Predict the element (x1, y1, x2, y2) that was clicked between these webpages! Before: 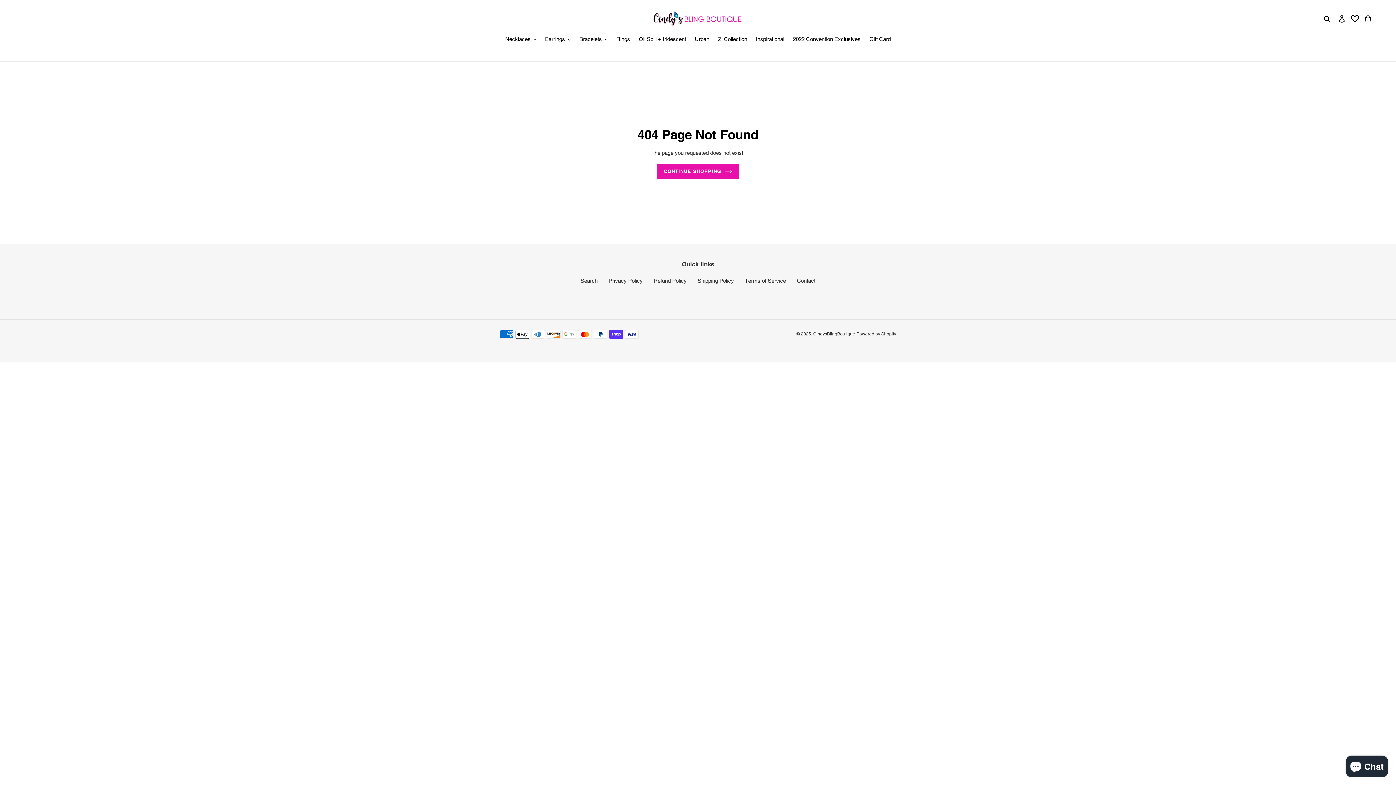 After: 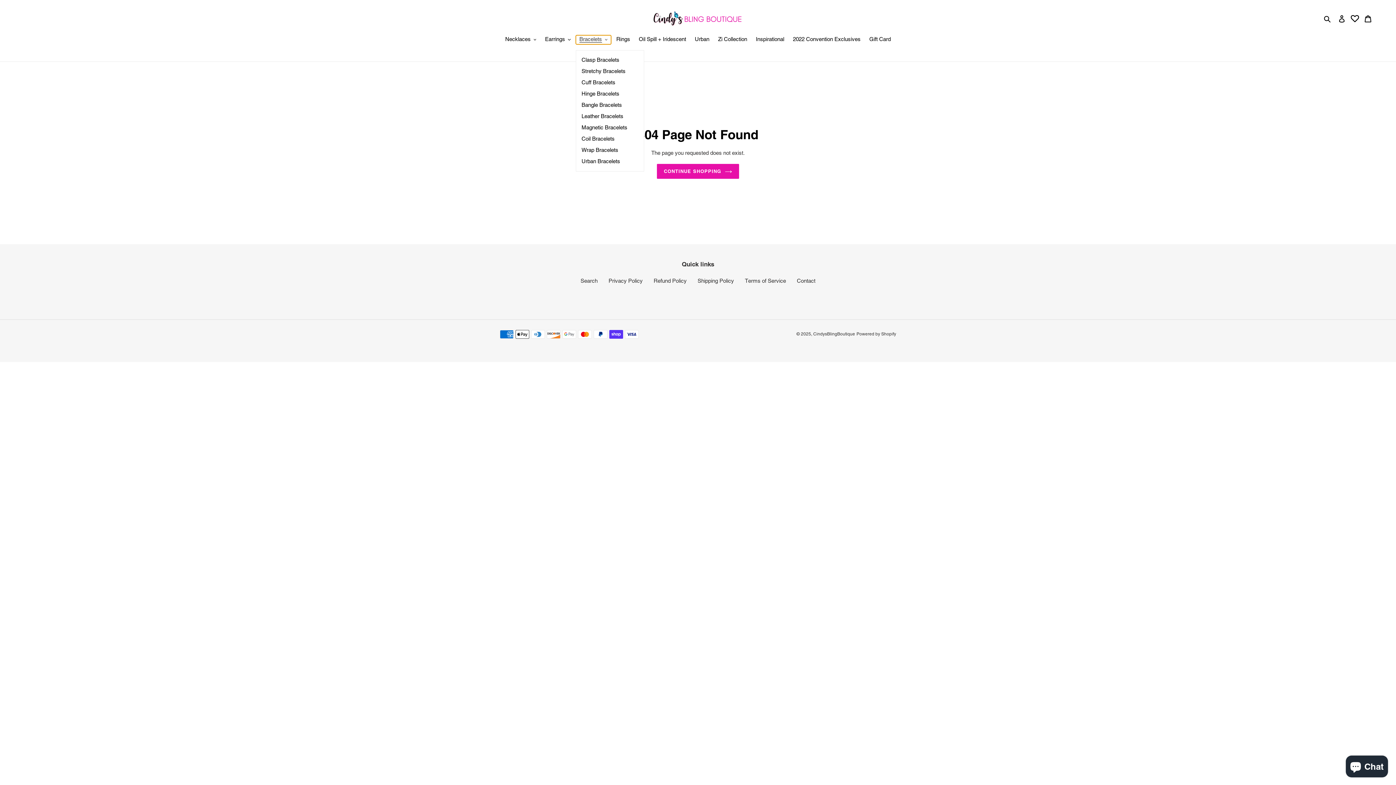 Action: bbox: (575, 35, 611, 44) label: Bracelets